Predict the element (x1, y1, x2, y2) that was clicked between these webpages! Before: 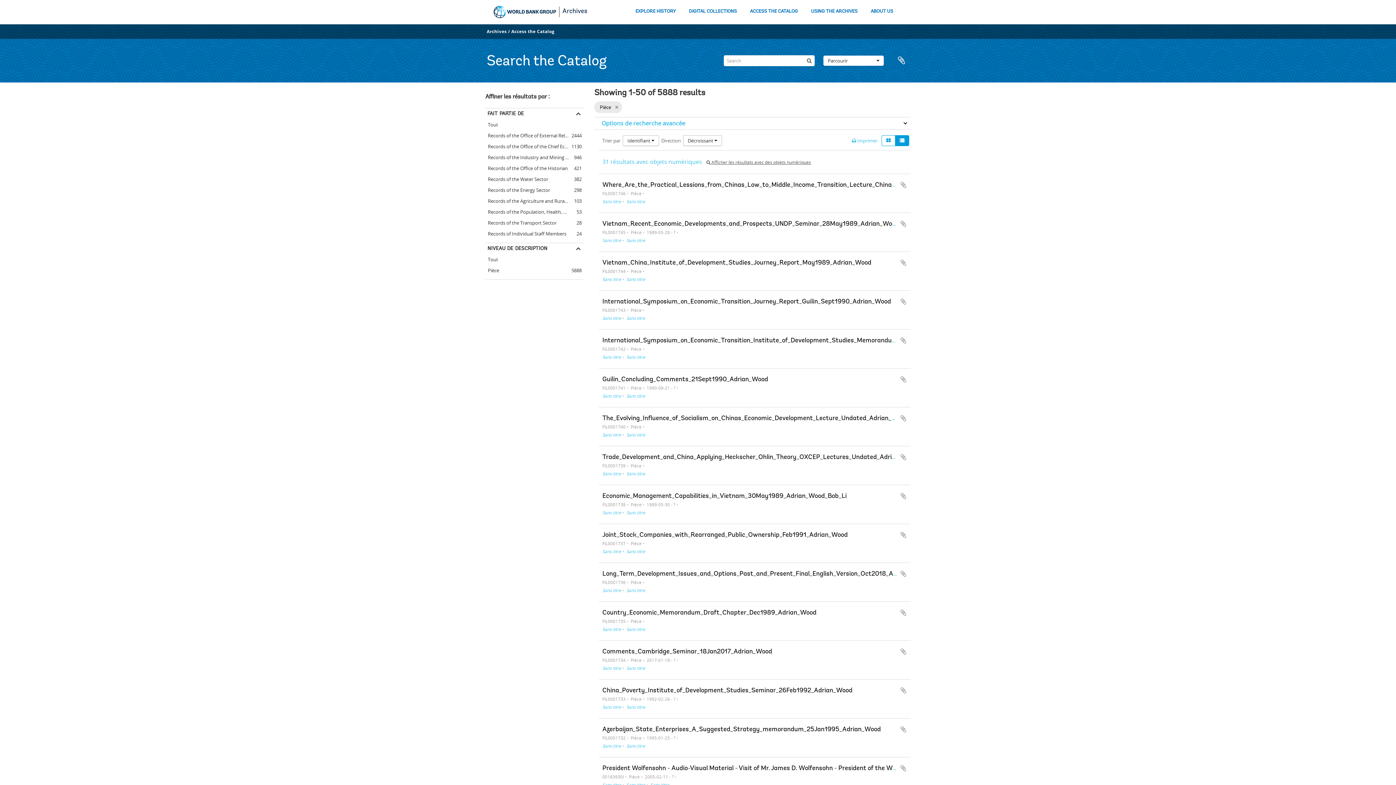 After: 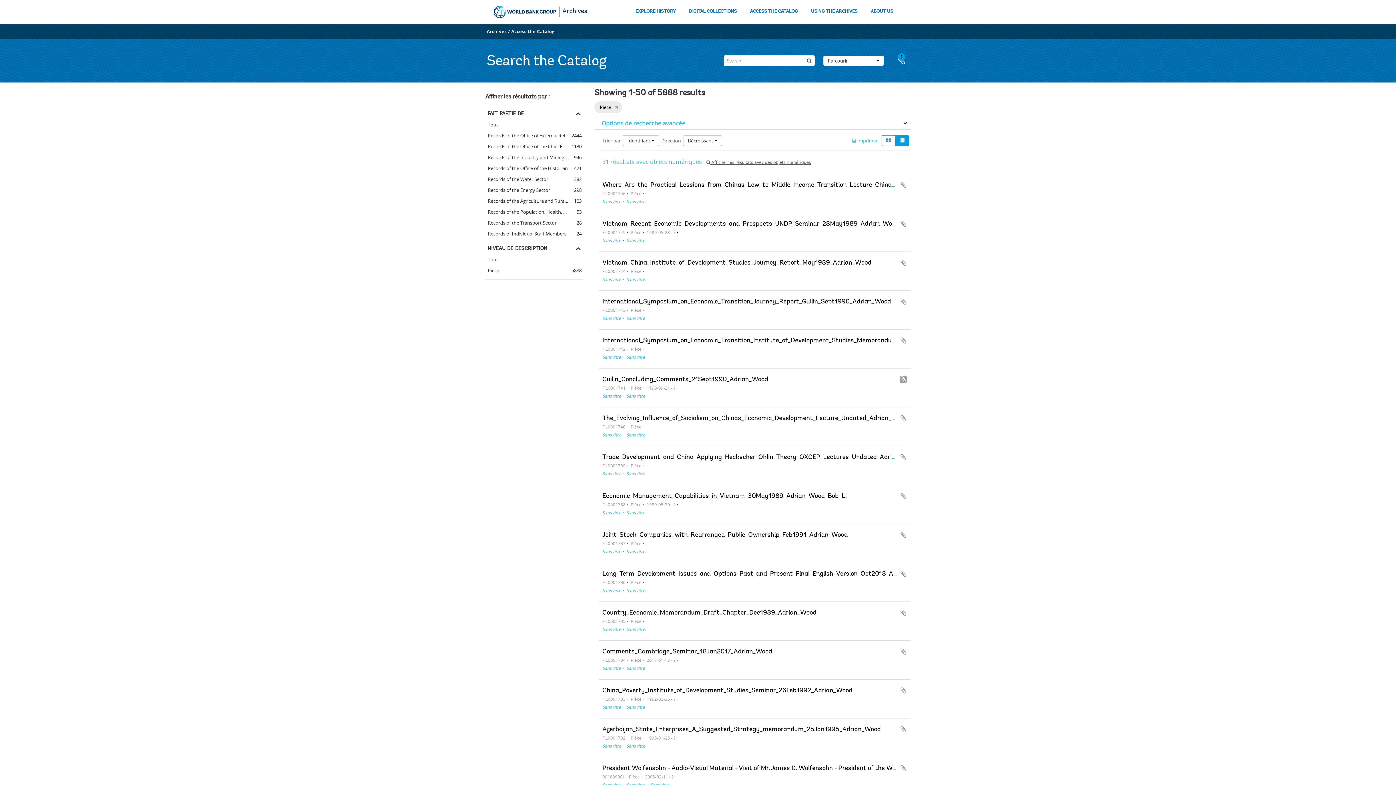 Action: bbox: (900, 376, 907, 383) label: Ajouter au presse-papier